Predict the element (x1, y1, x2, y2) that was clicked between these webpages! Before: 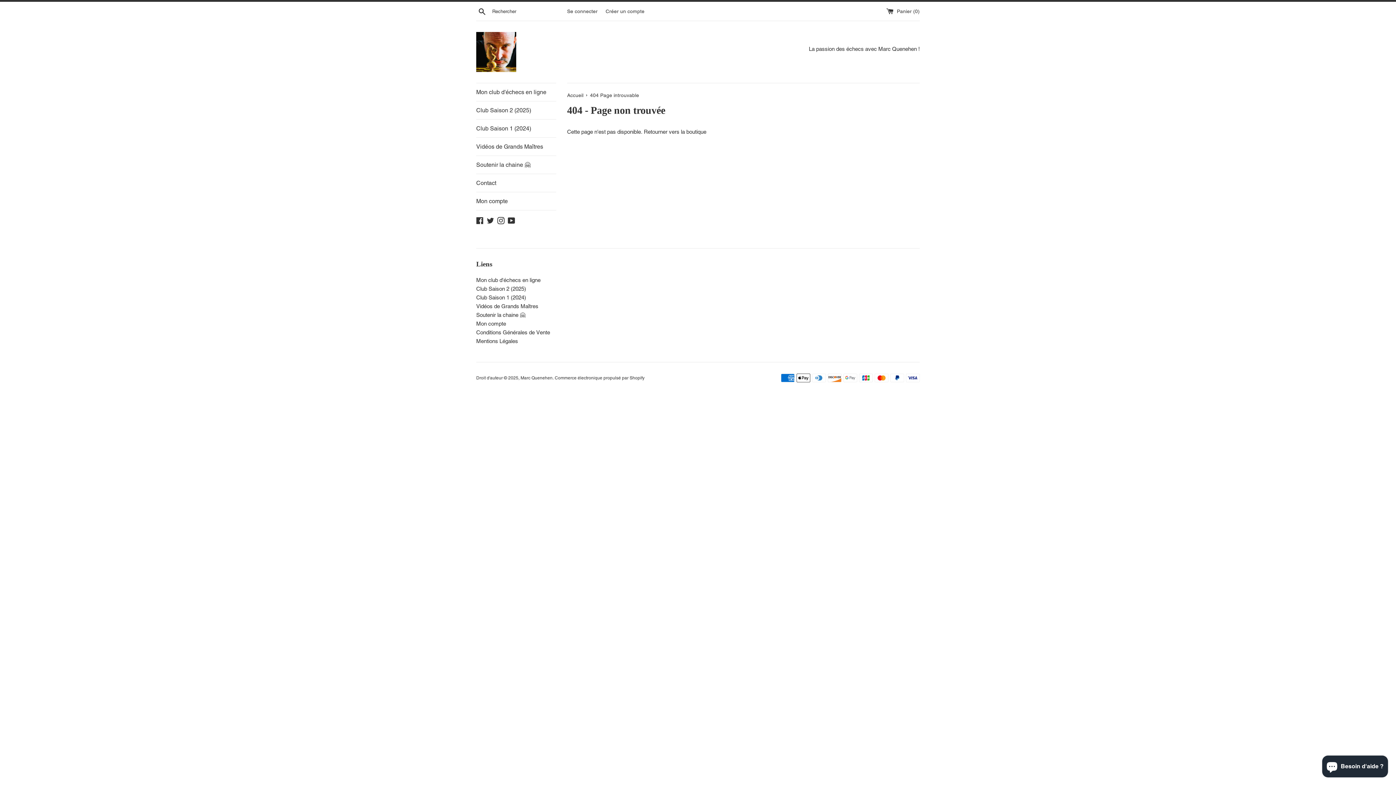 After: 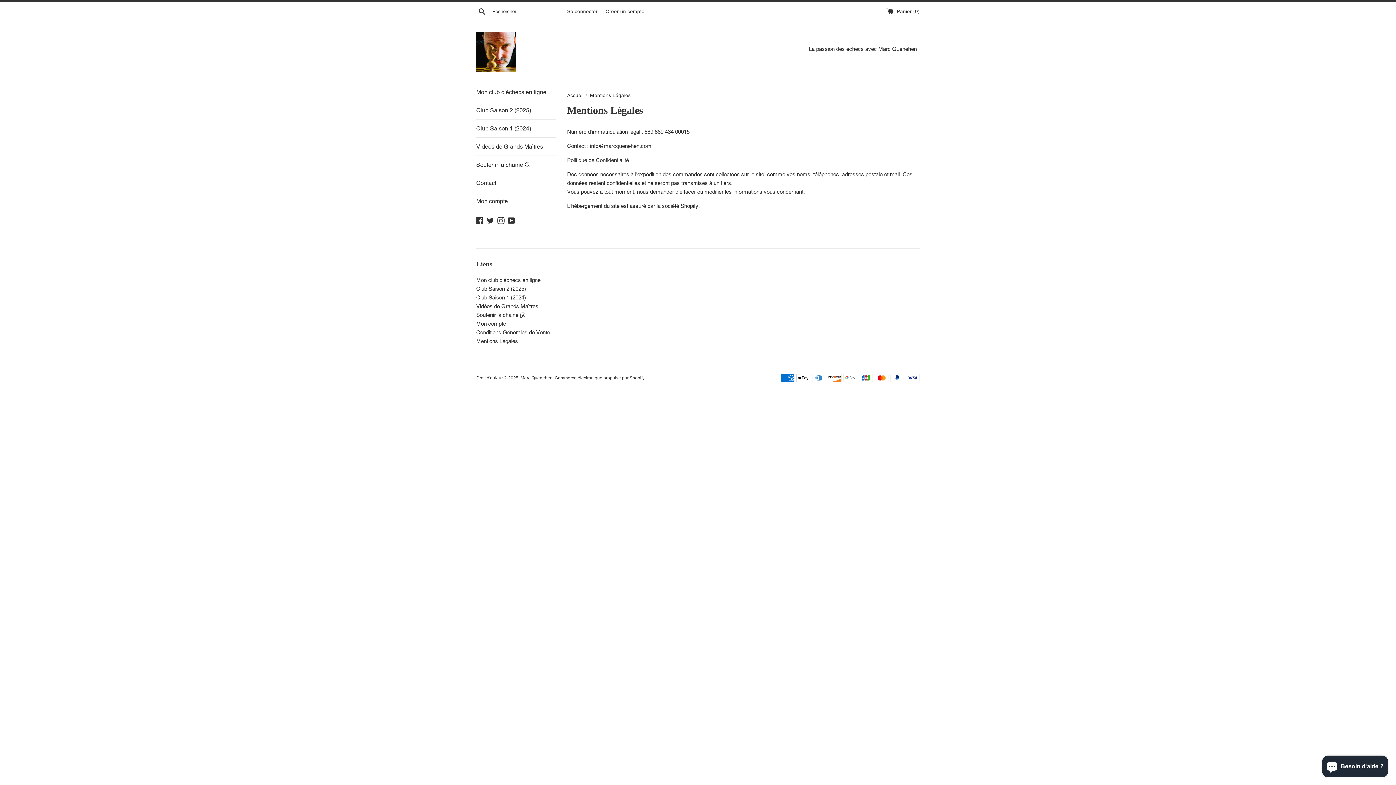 Action: bbox: (476, 338, 518, 344) label: Mentions Légales